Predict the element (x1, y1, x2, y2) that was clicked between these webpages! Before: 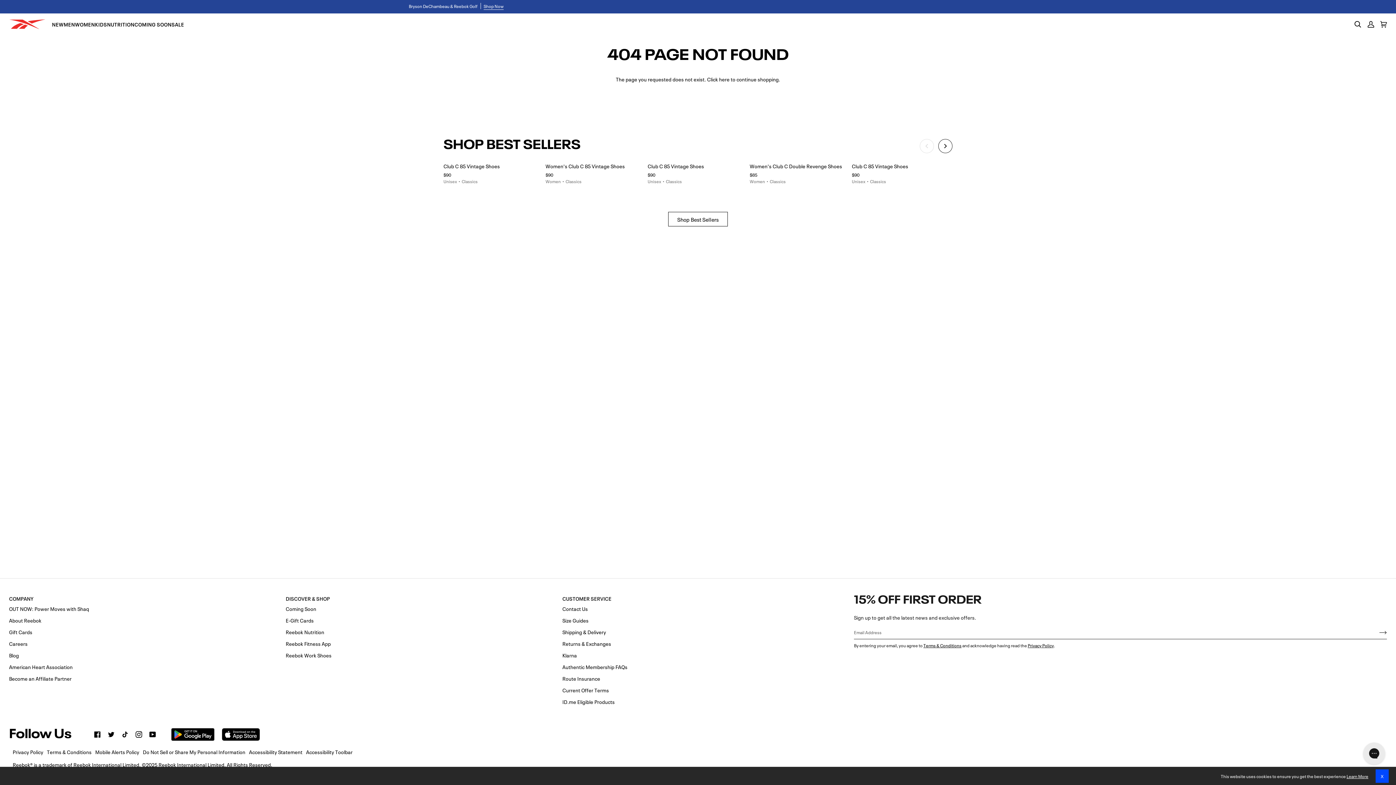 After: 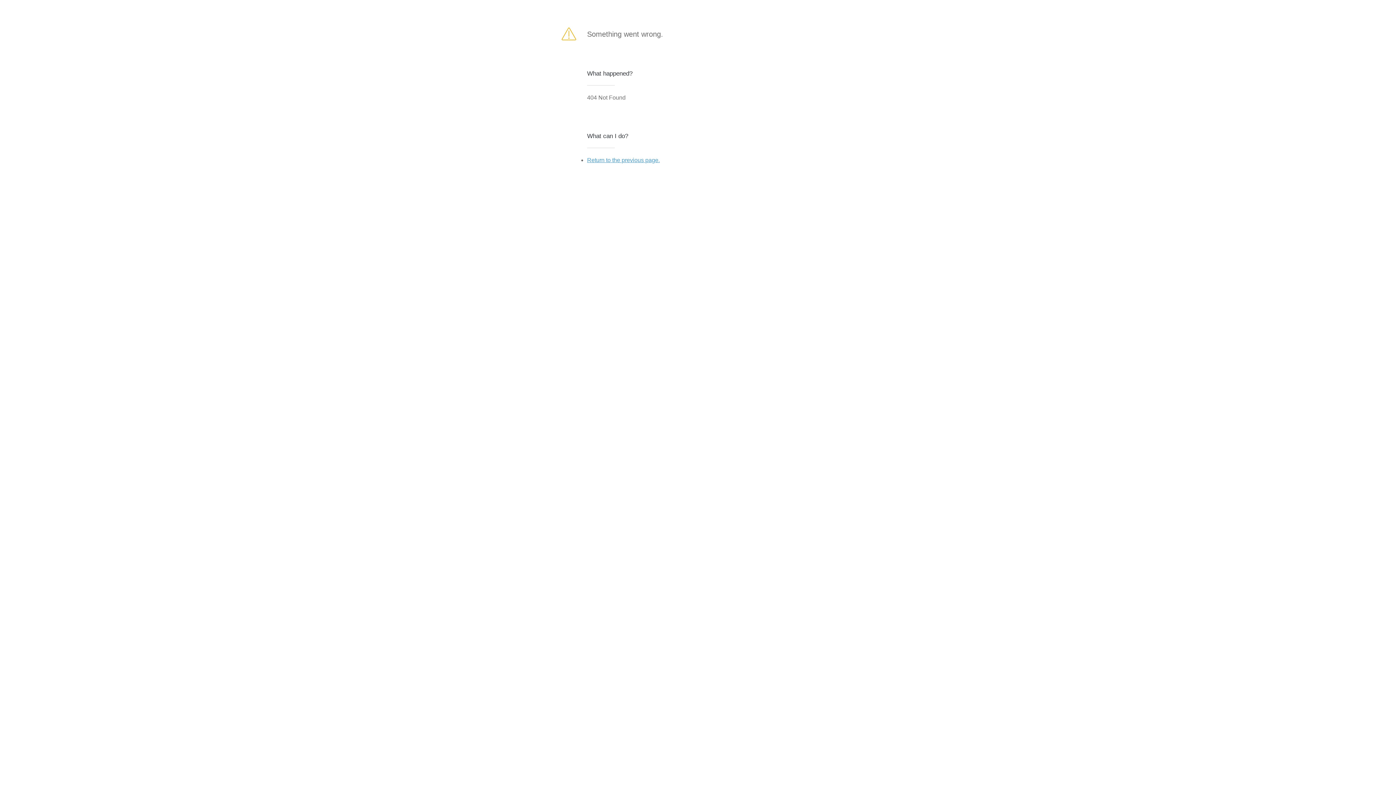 Action: label: Join bbox: (1368, 626, 1387, 638)